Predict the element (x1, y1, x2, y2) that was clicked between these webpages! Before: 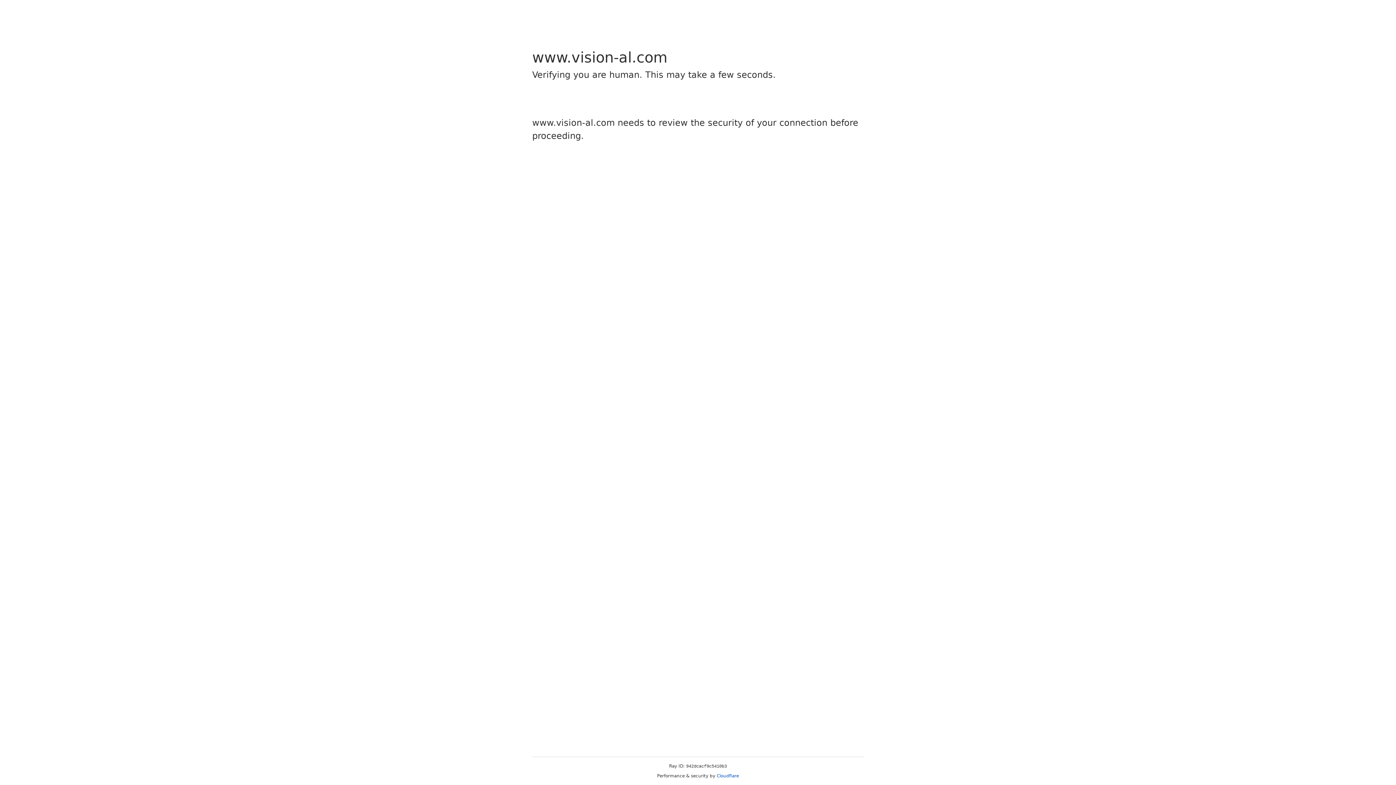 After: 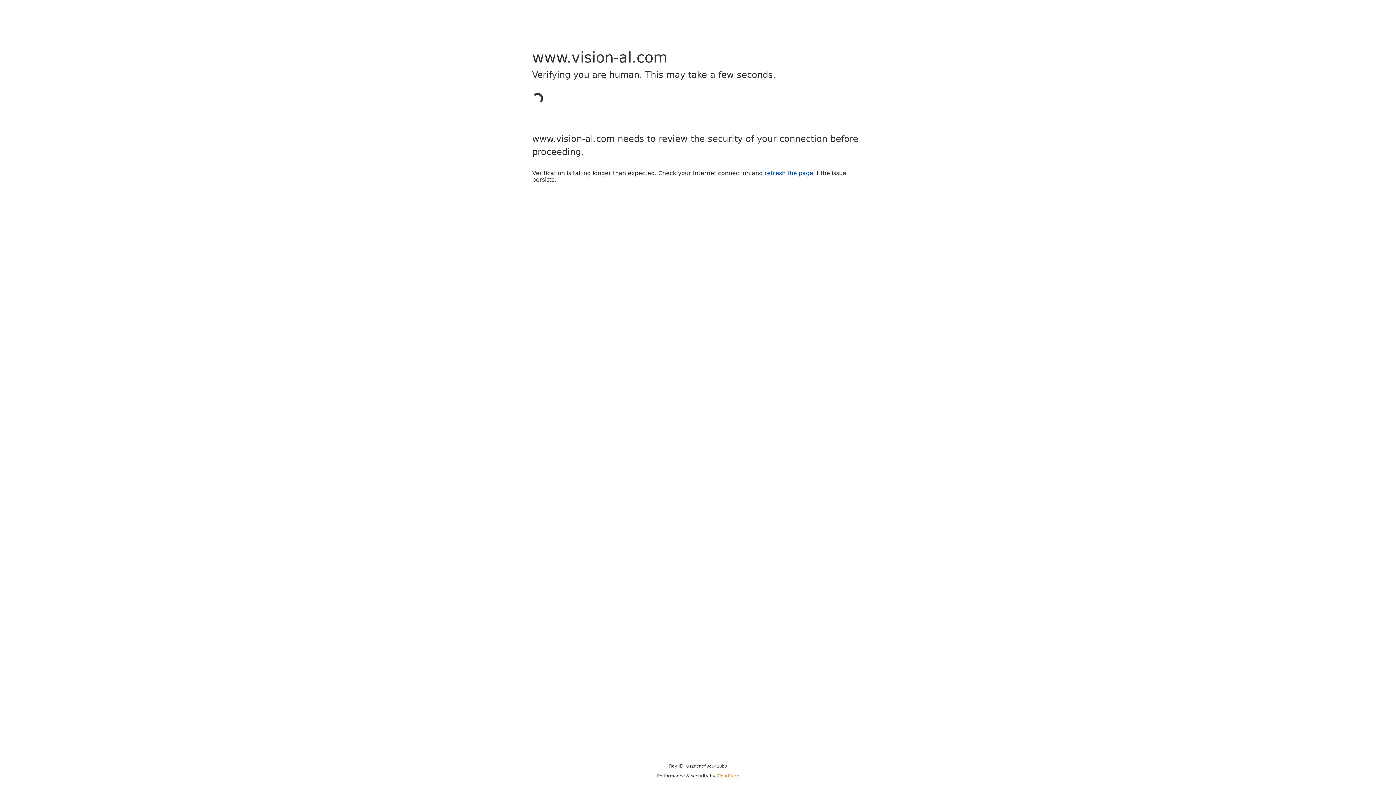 Action: bbox: (716, 773, 739, 778) label: Cloudflare